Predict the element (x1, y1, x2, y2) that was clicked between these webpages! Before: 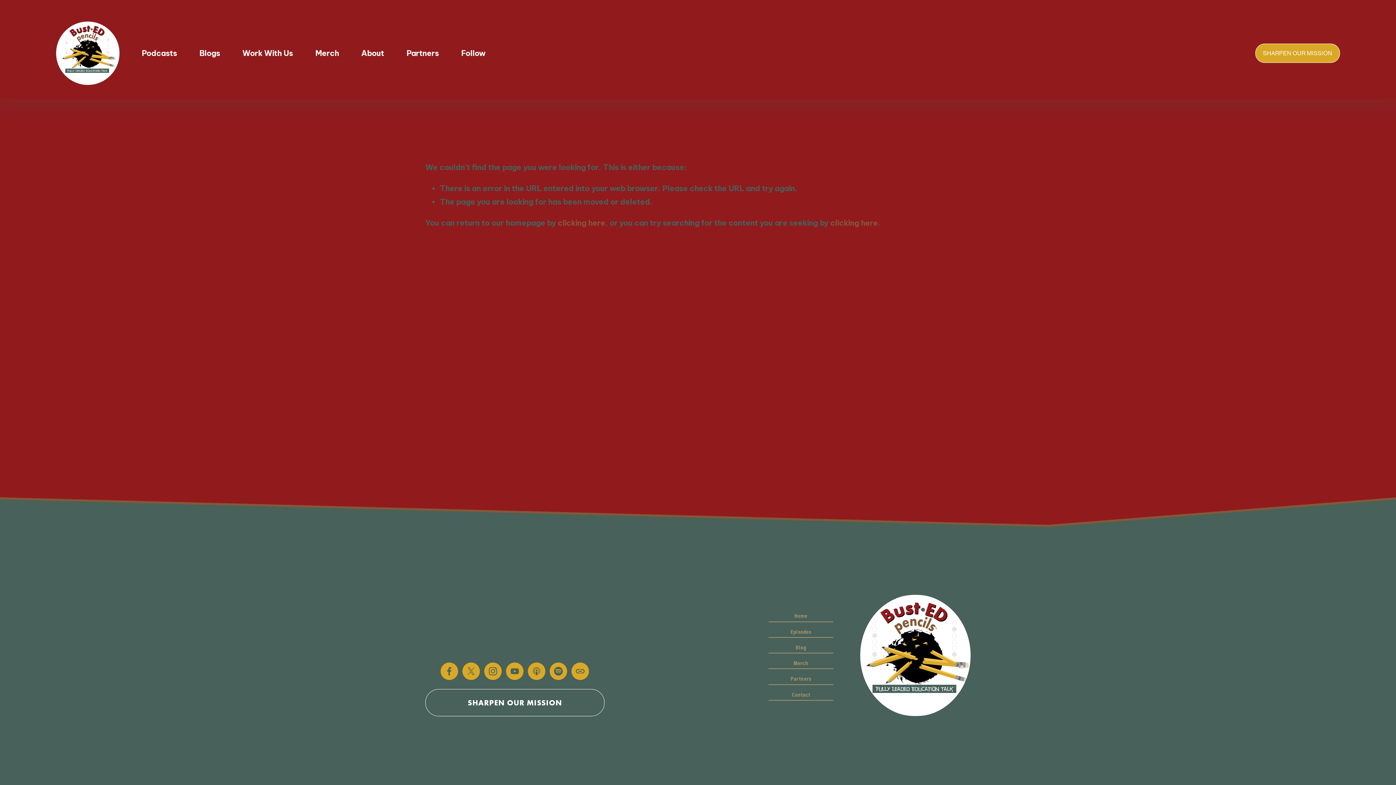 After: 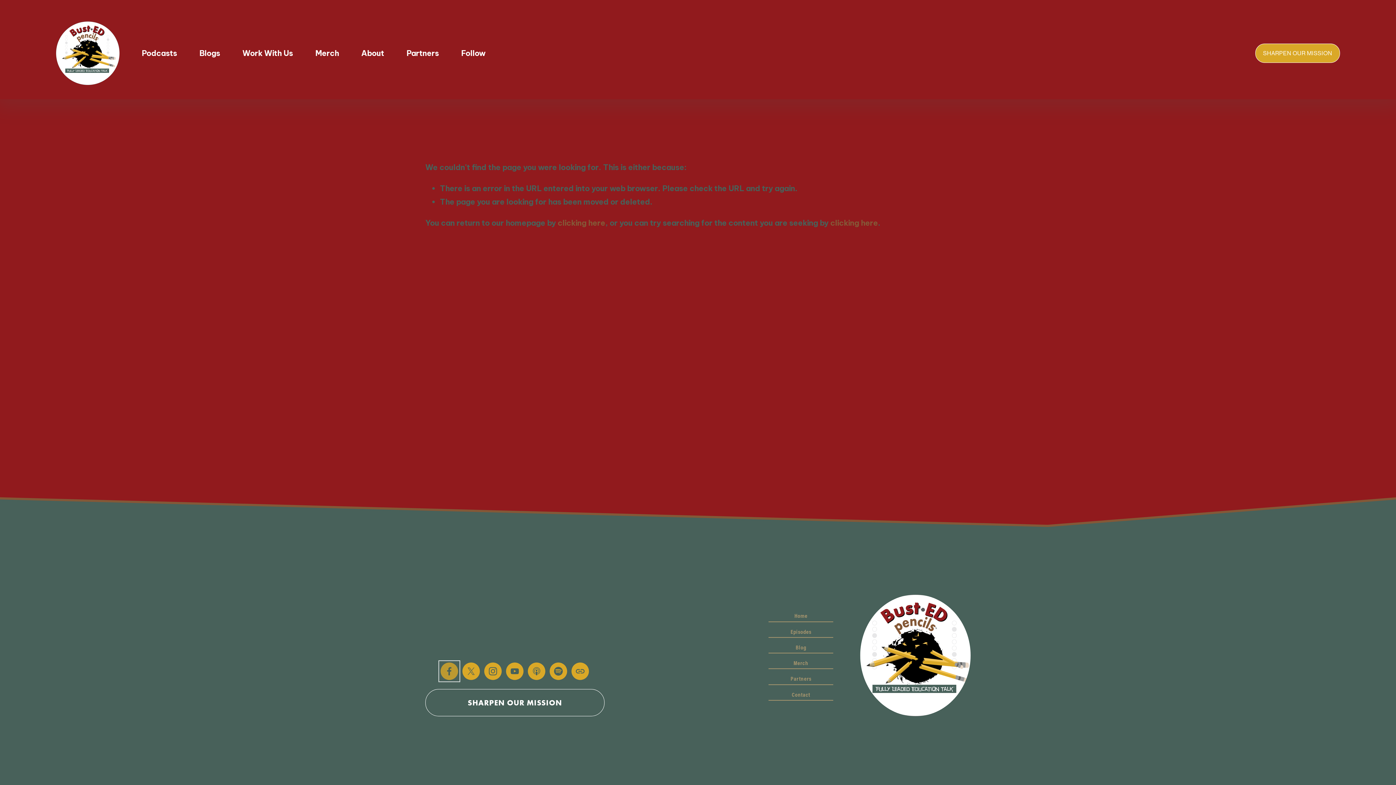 Action: bbox: (440, 662, 458, 680) label: Facebook